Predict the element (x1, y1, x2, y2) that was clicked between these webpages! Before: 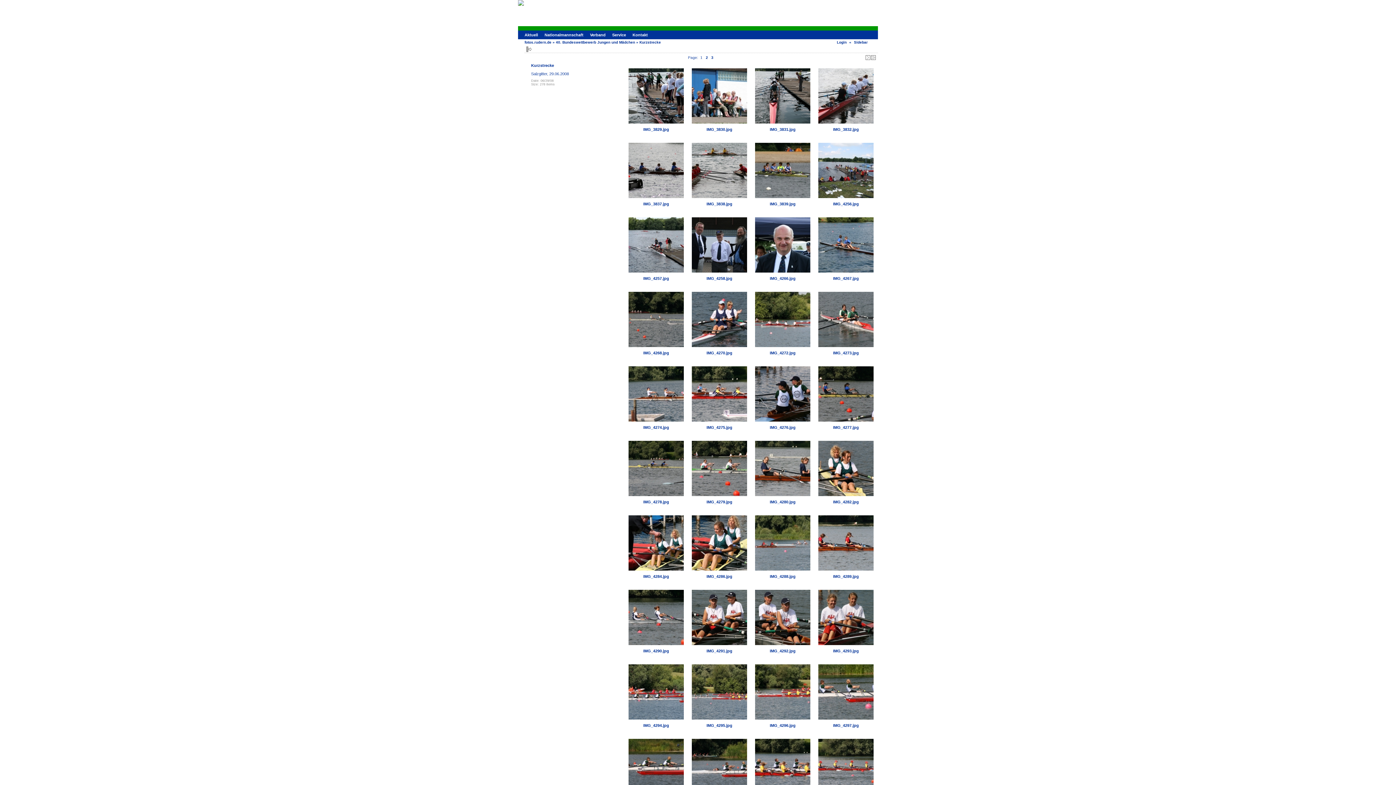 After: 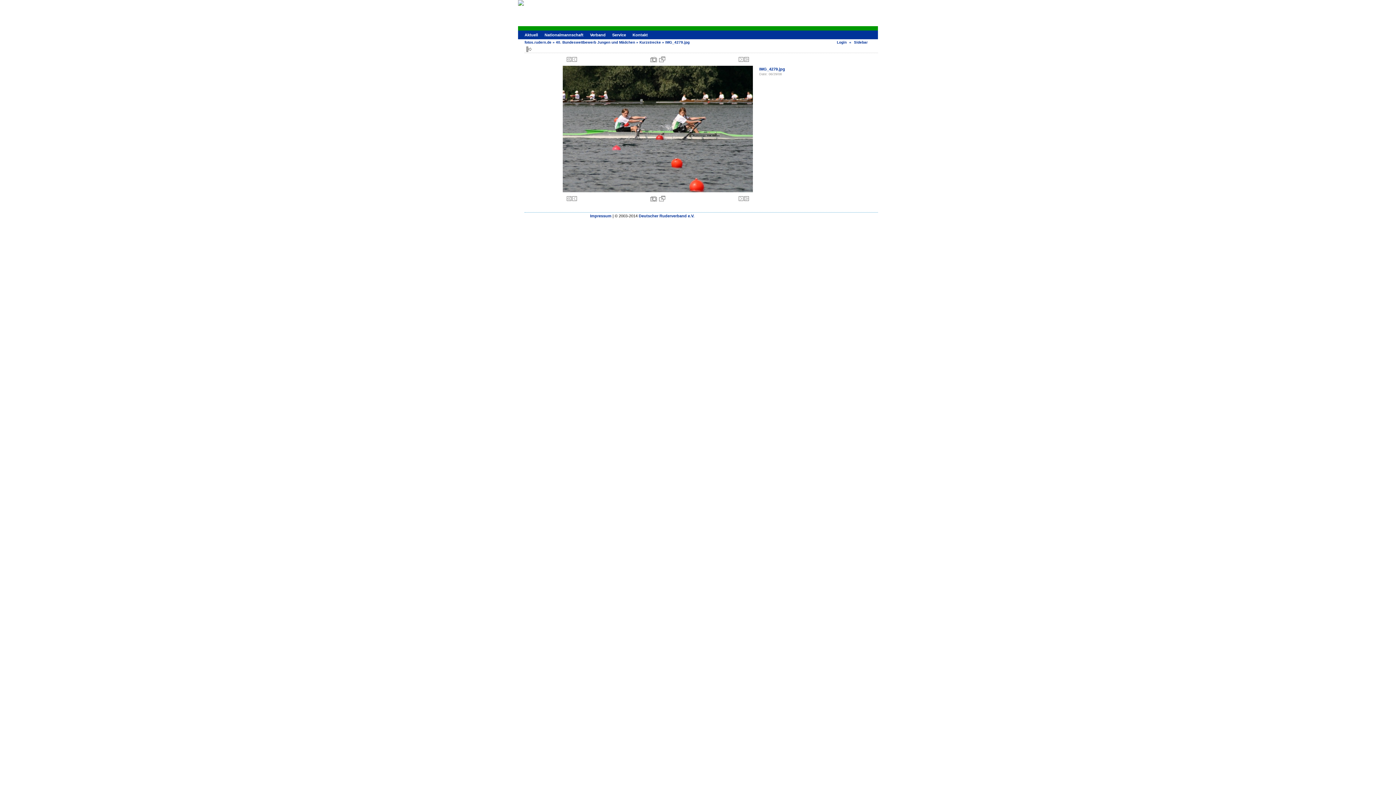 Action: bbox: (692, 493, 747, 497)